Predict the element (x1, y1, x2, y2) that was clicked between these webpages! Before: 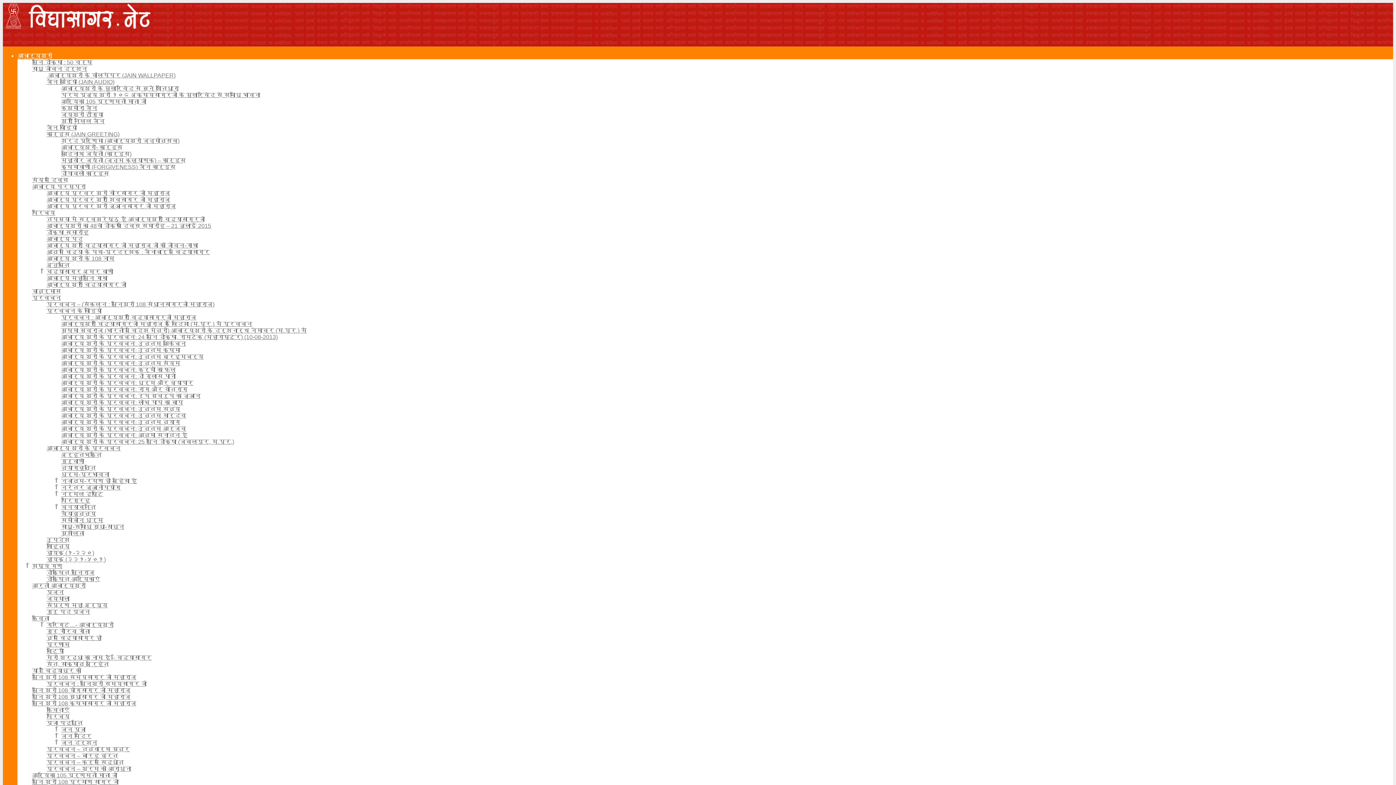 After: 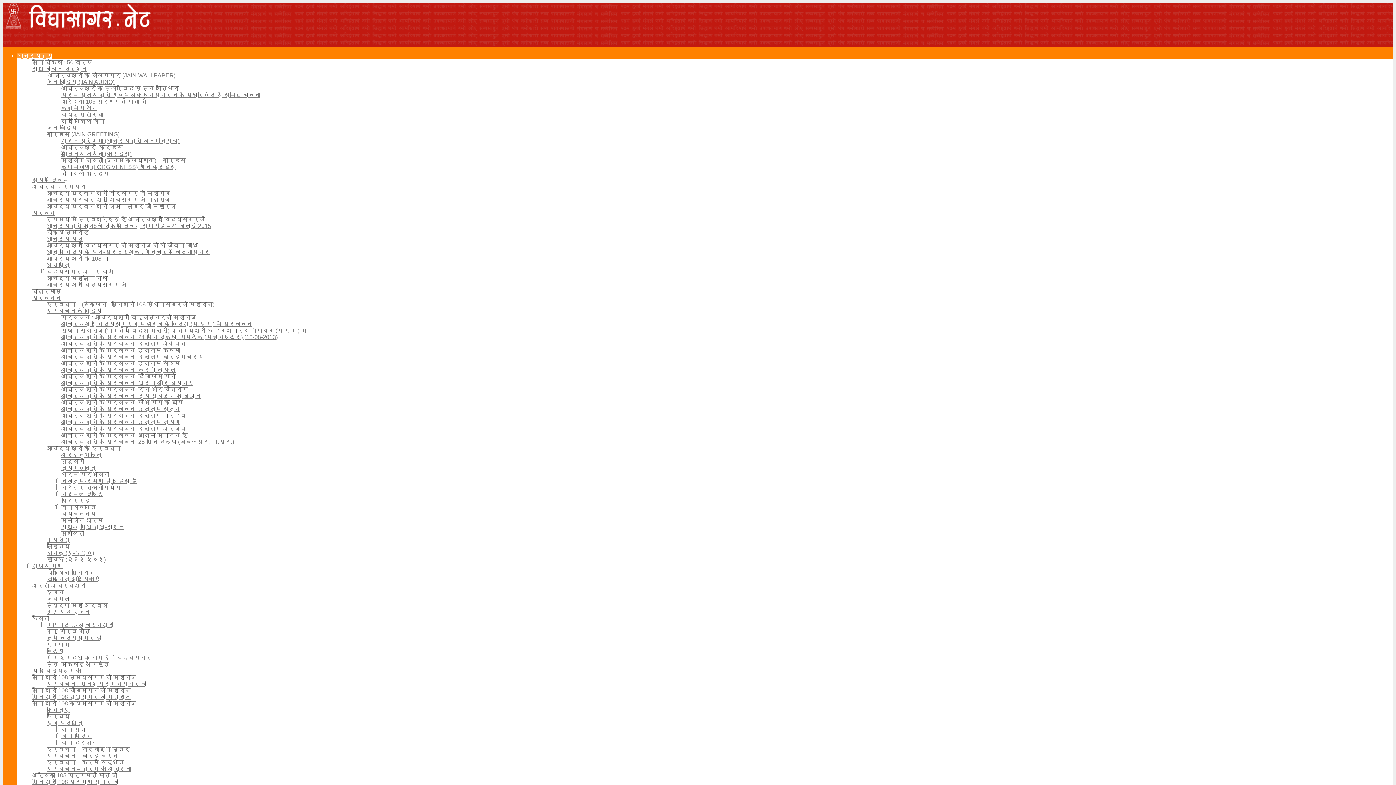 Action: label: मुनि श्री 108 योगसागर जी महाराज bbox: (32, 687, 130, 693)